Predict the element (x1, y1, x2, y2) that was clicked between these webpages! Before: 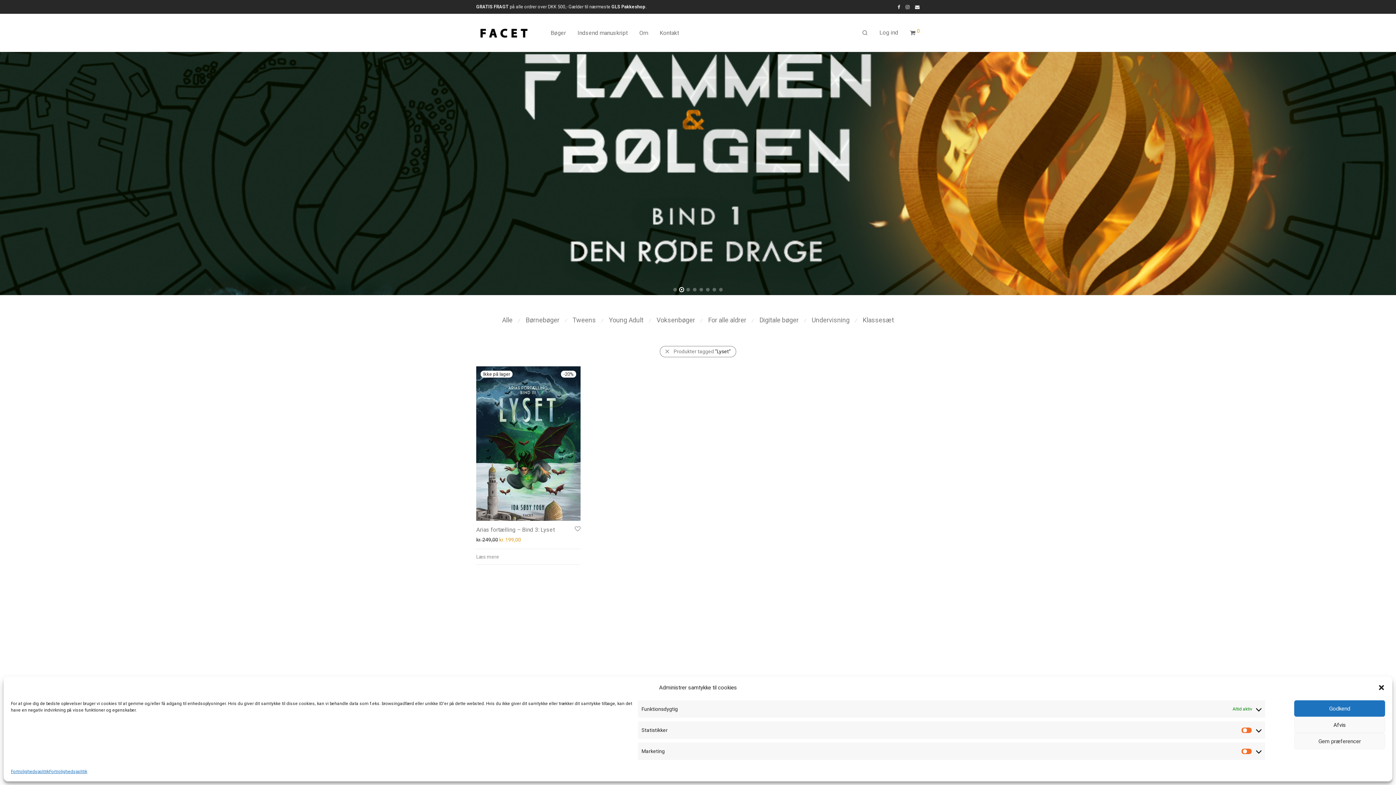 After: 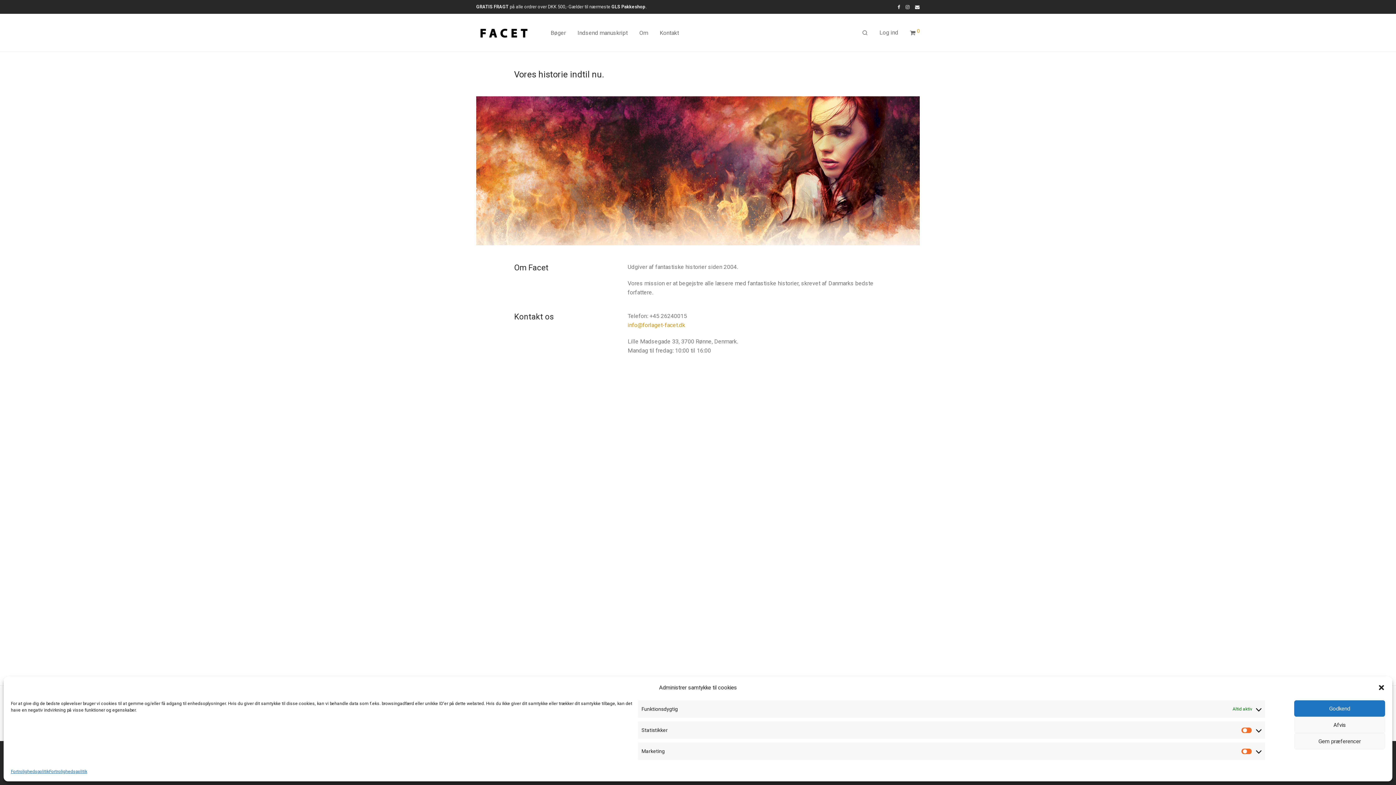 Action: label: Om bbox: (633, 24, 654, 41)